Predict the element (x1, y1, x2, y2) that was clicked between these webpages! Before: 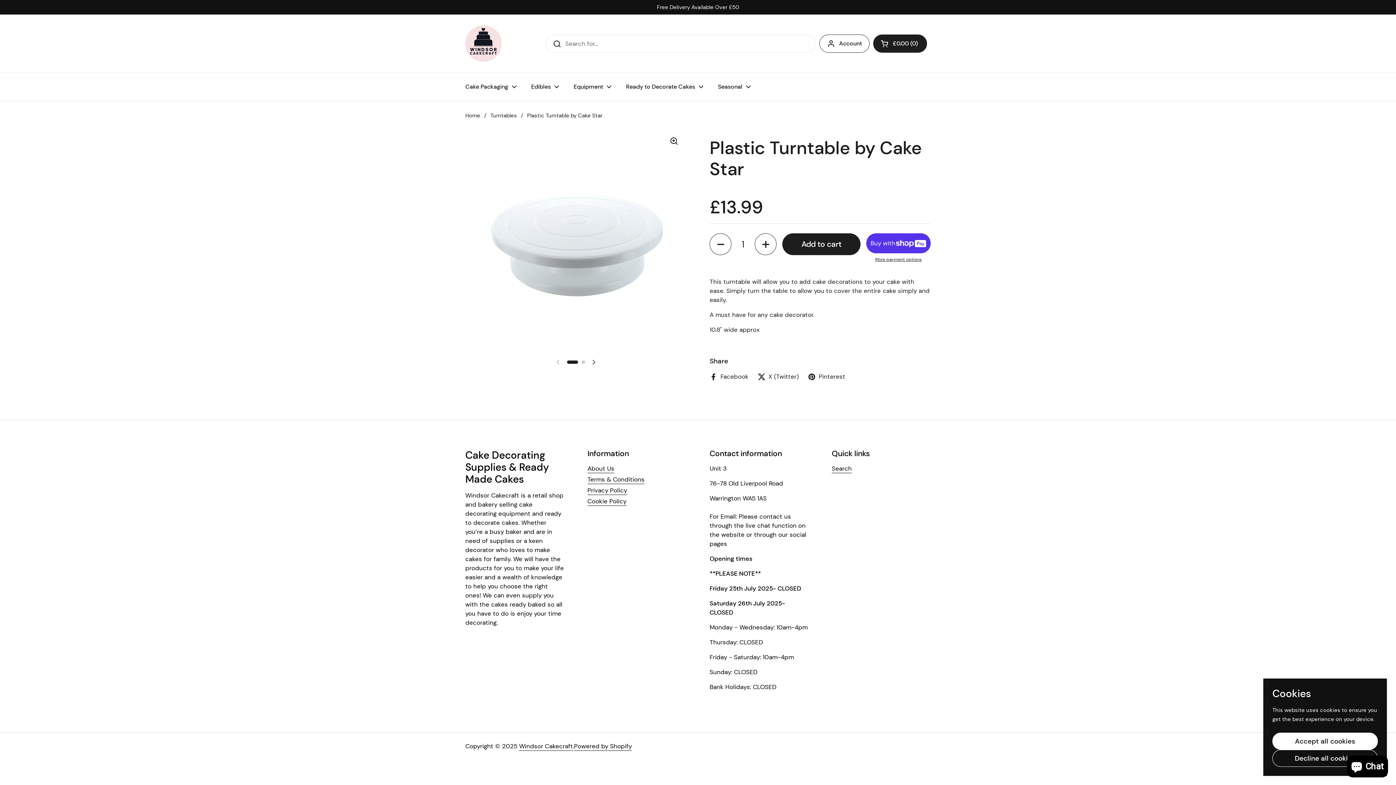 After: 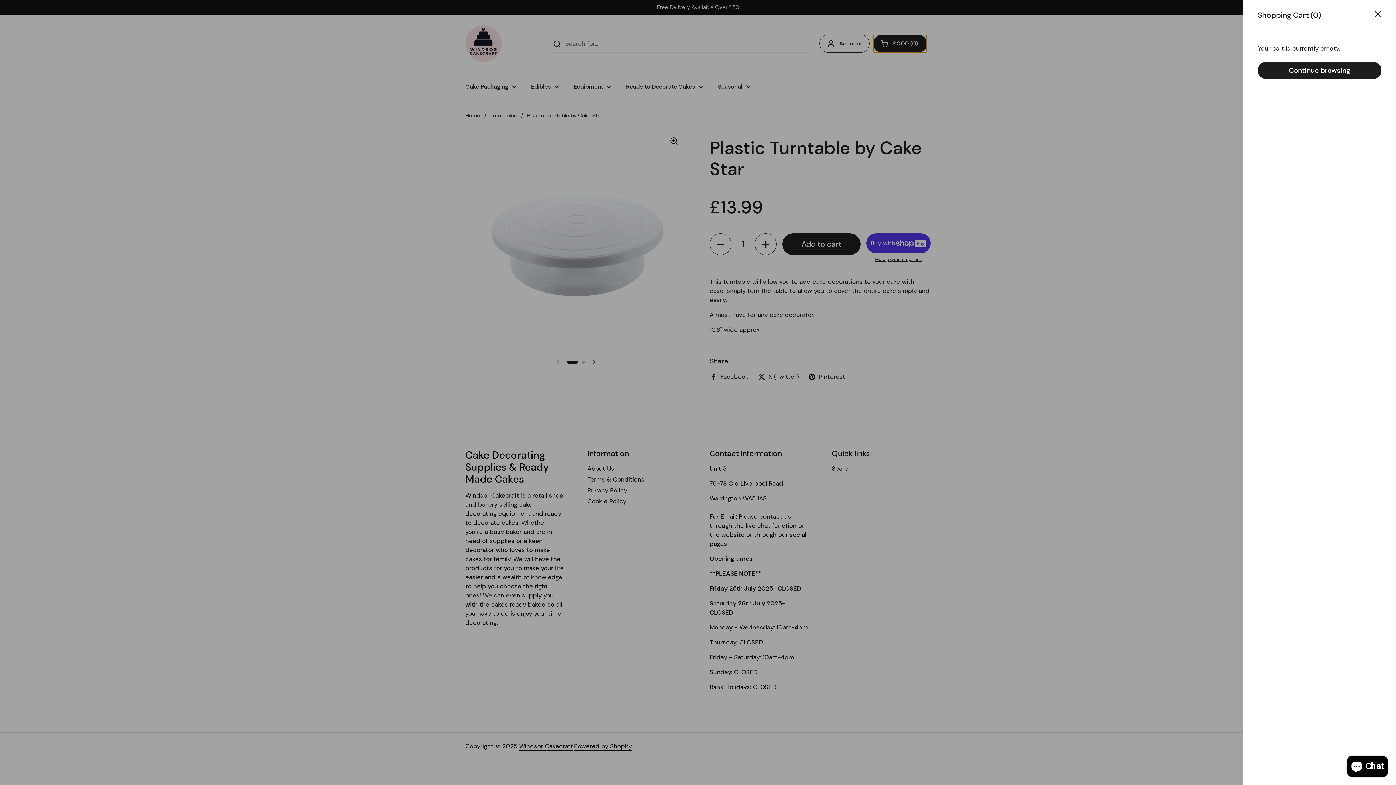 Action: label: Open cart
£0.00
0 bbox: (873, 34, 927, 52)